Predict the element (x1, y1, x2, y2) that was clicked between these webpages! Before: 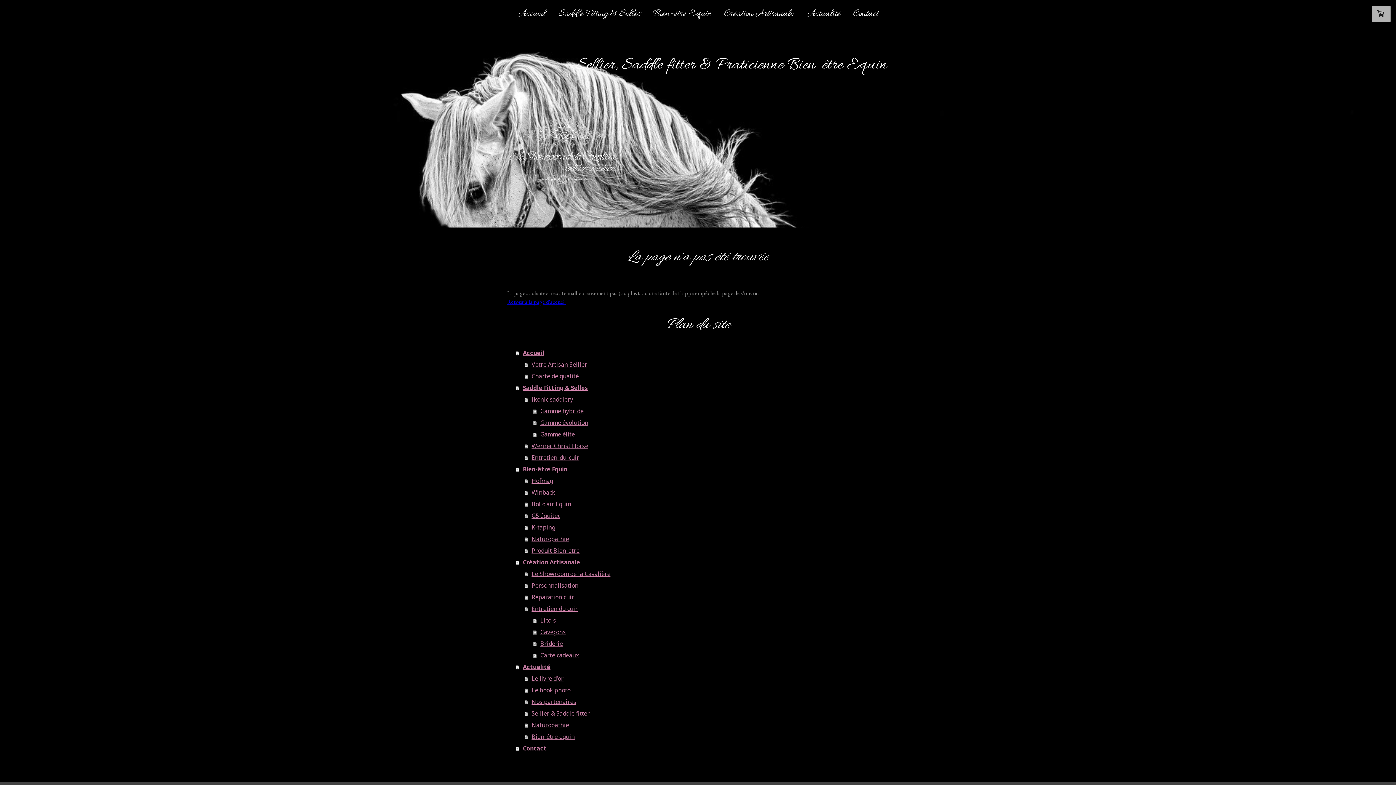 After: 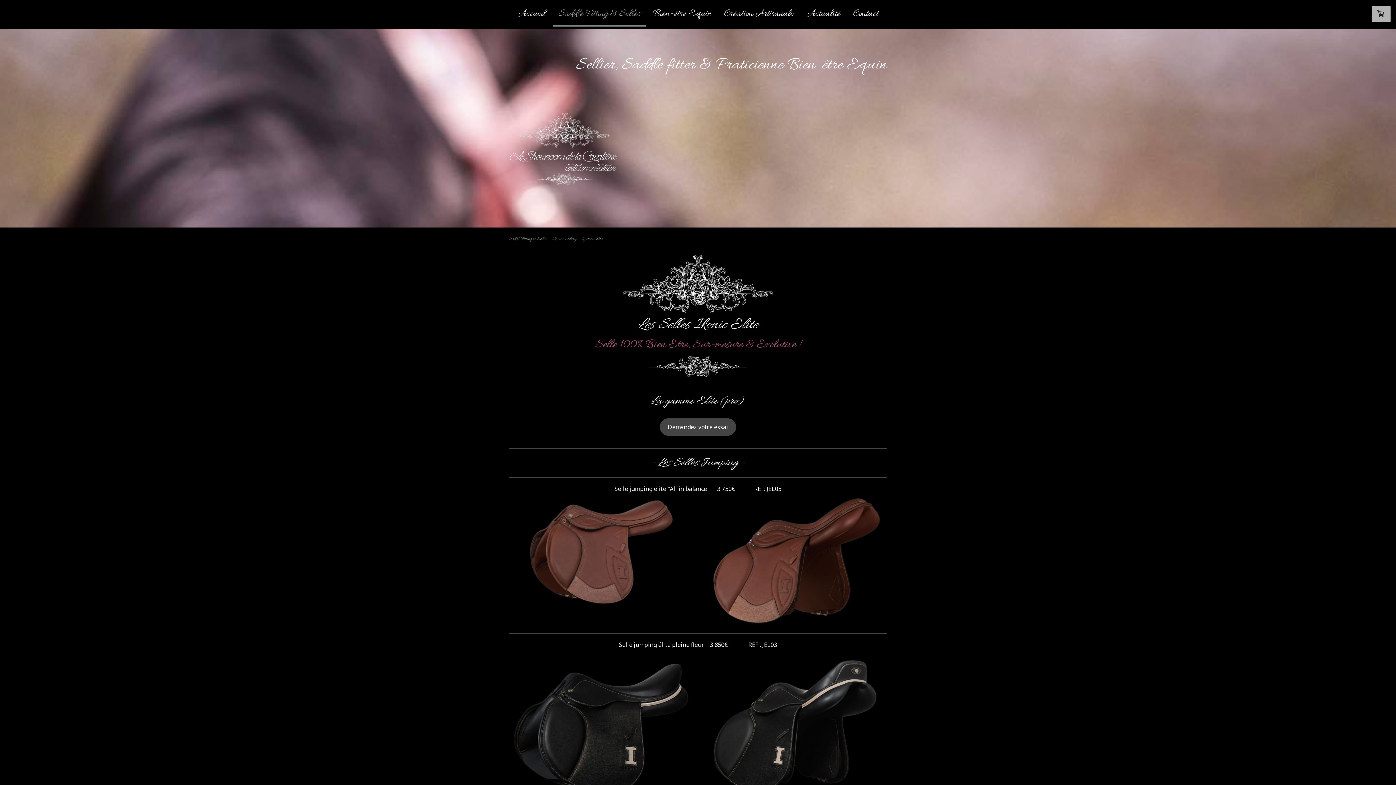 Action: bbox: (533, 428, 889, 440) label: Gamme élite